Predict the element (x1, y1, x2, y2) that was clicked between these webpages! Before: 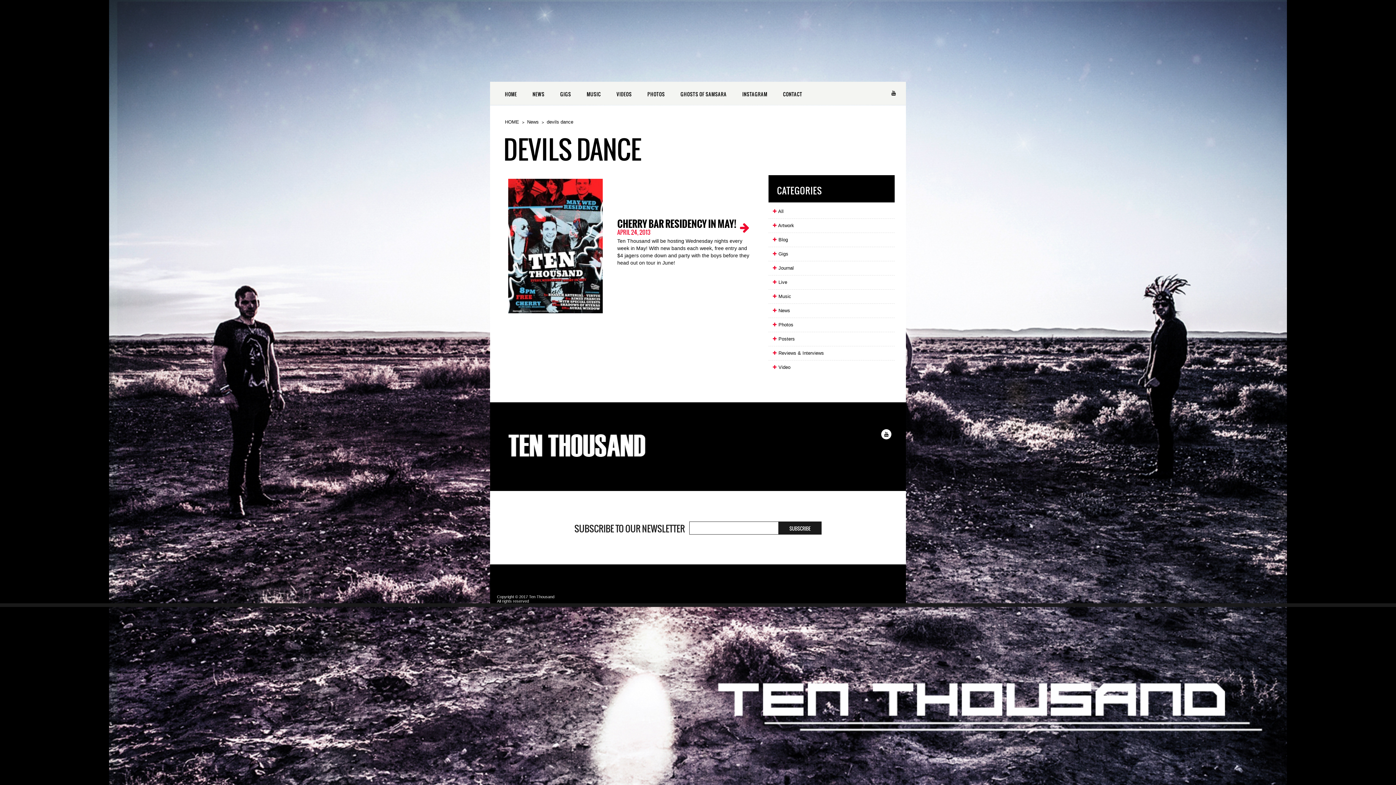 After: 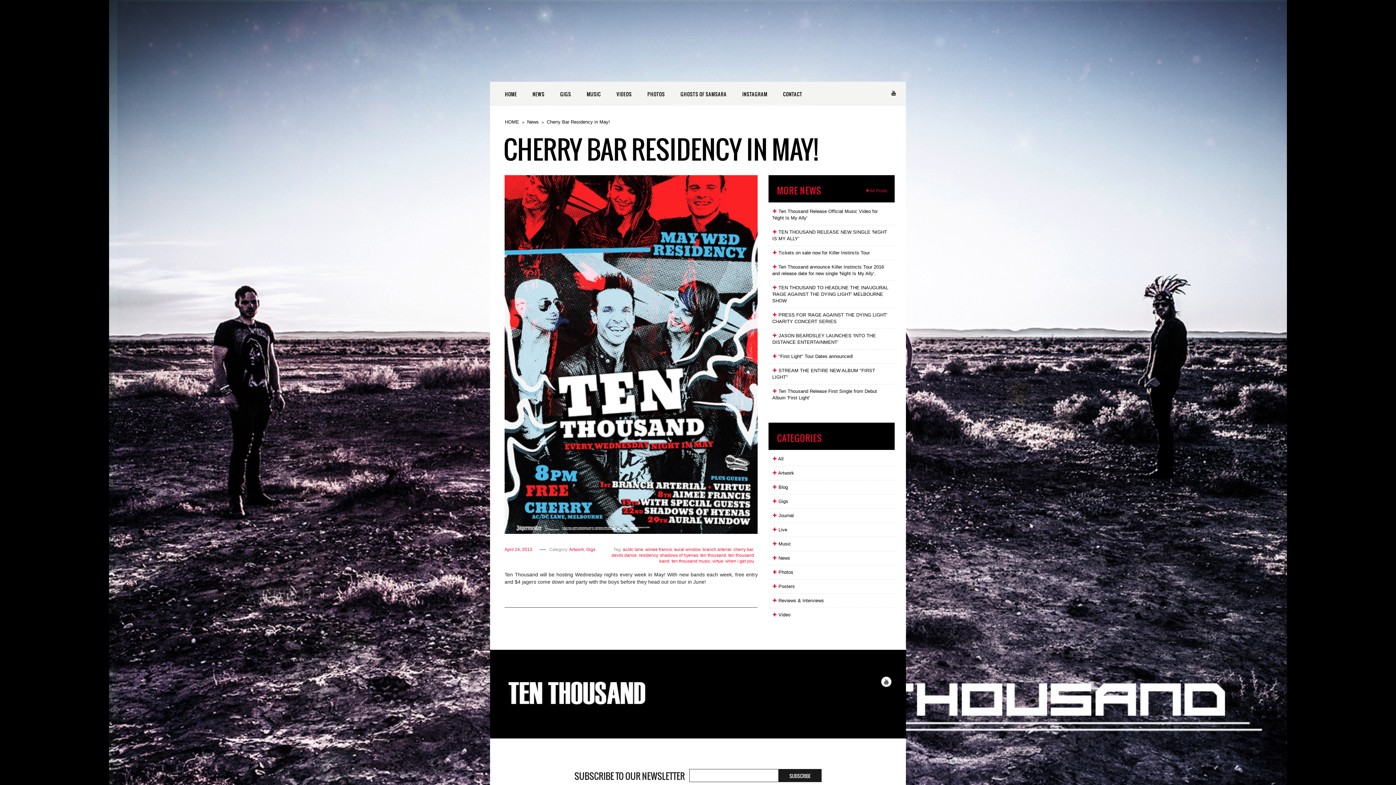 Action: label: CHERRY BAR RESIDENCY IN MAY!
APRIL 24, 2013

Ten Thousand will be hosting Wednesday nights every week in May! With new bands each week, free entry and $4 jagers come down and party with the boys before they head out on tour in June! bbox: (504, 175, 756, 317)